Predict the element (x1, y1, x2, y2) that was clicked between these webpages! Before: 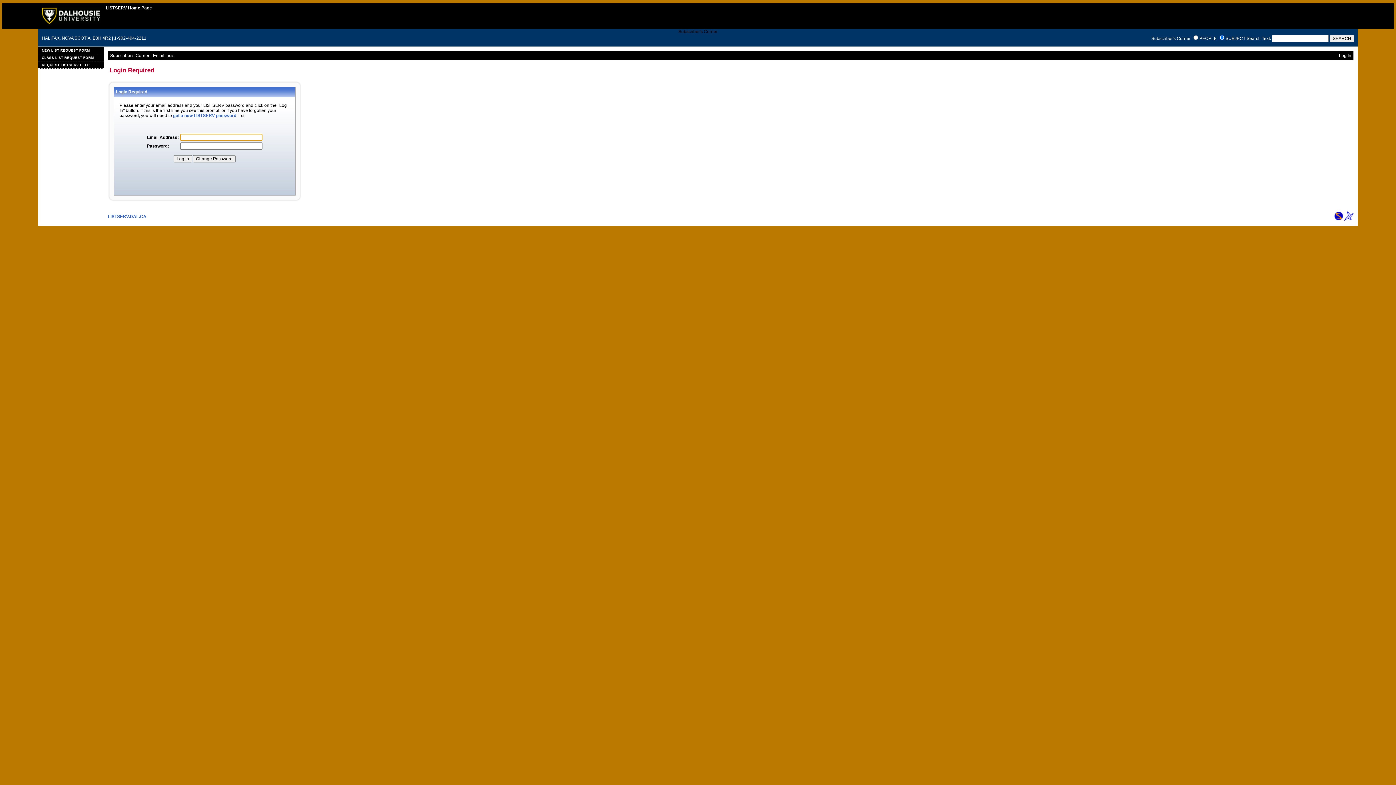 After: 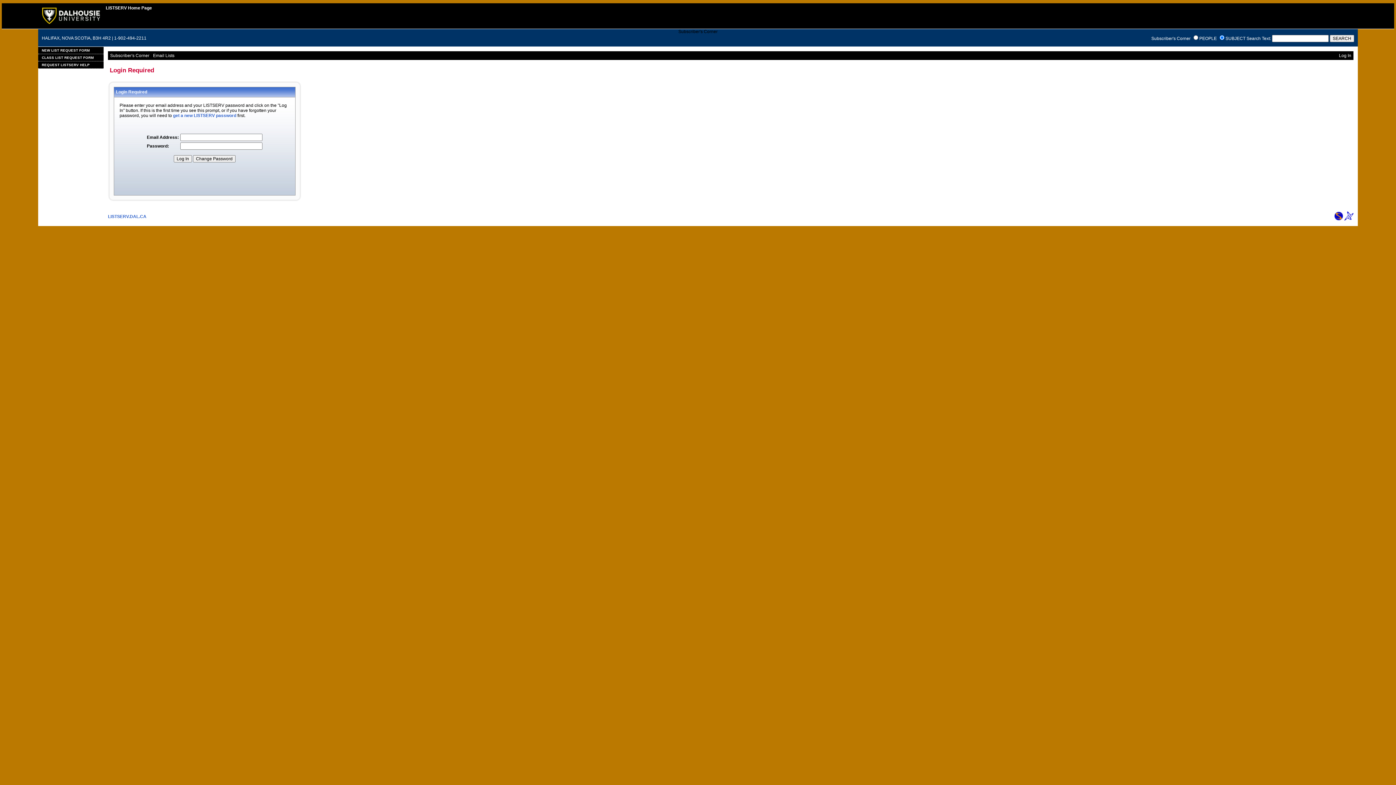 Action: bbox: (1344, 216, 1353, 221)